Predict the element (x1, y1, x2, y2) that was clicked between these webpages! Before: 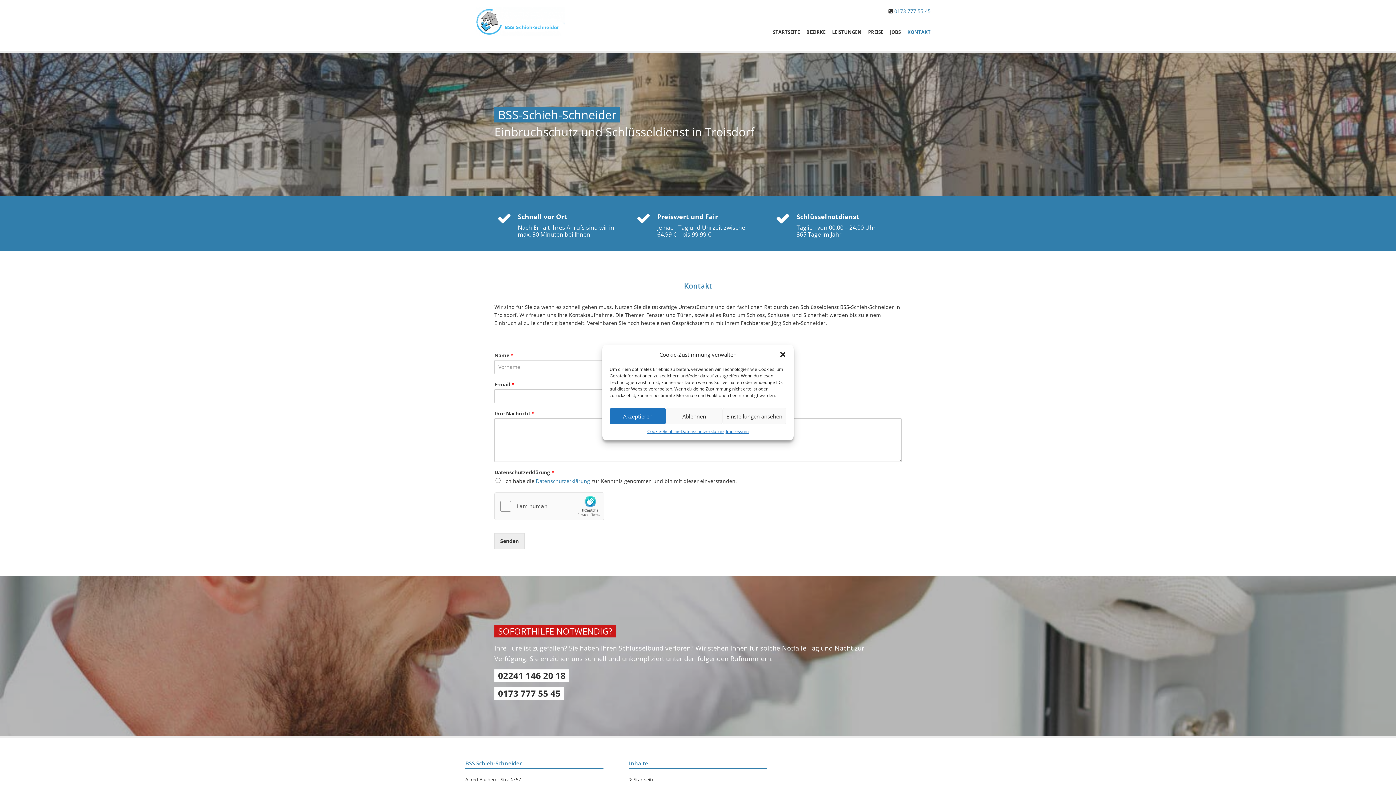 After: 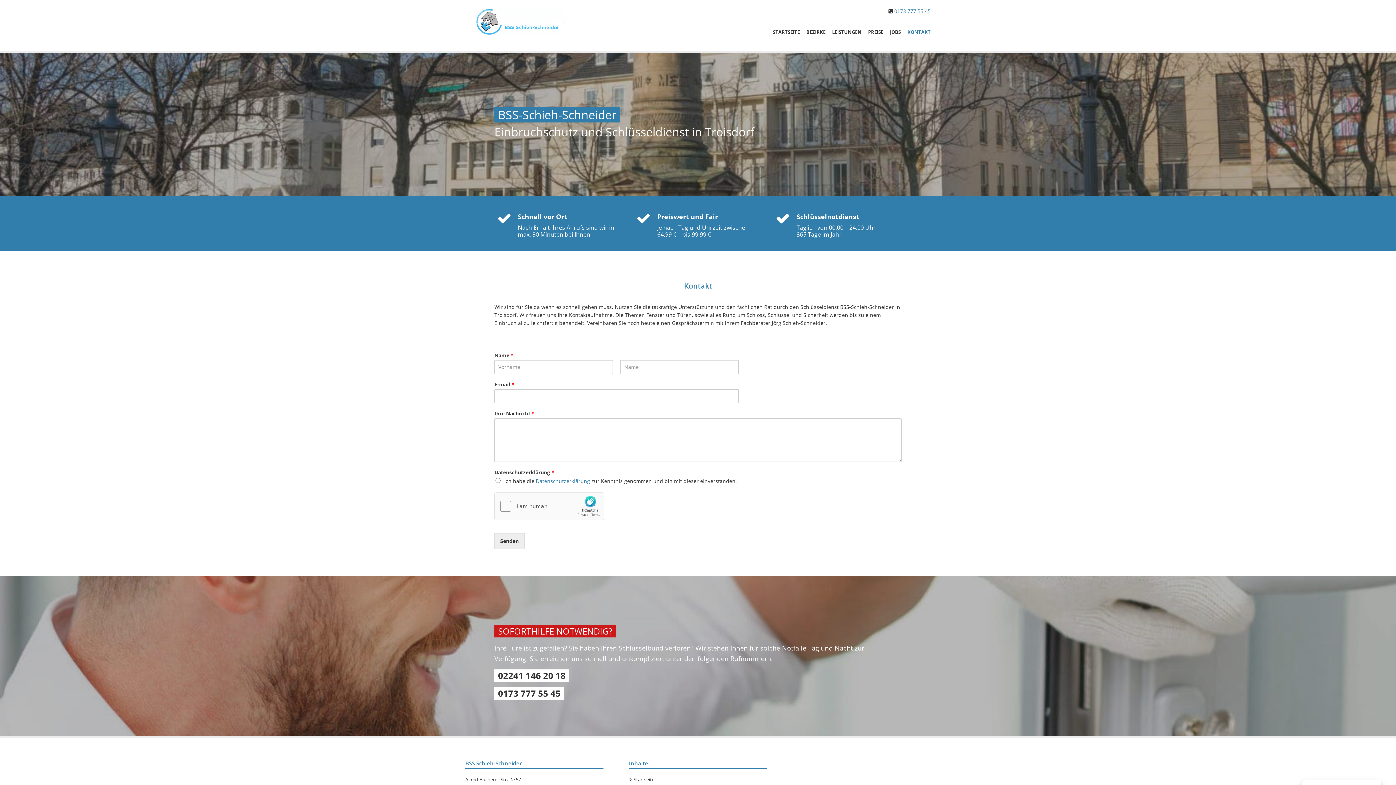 Action: bbox: (666, 408, 722, 424) label: Ablehnen